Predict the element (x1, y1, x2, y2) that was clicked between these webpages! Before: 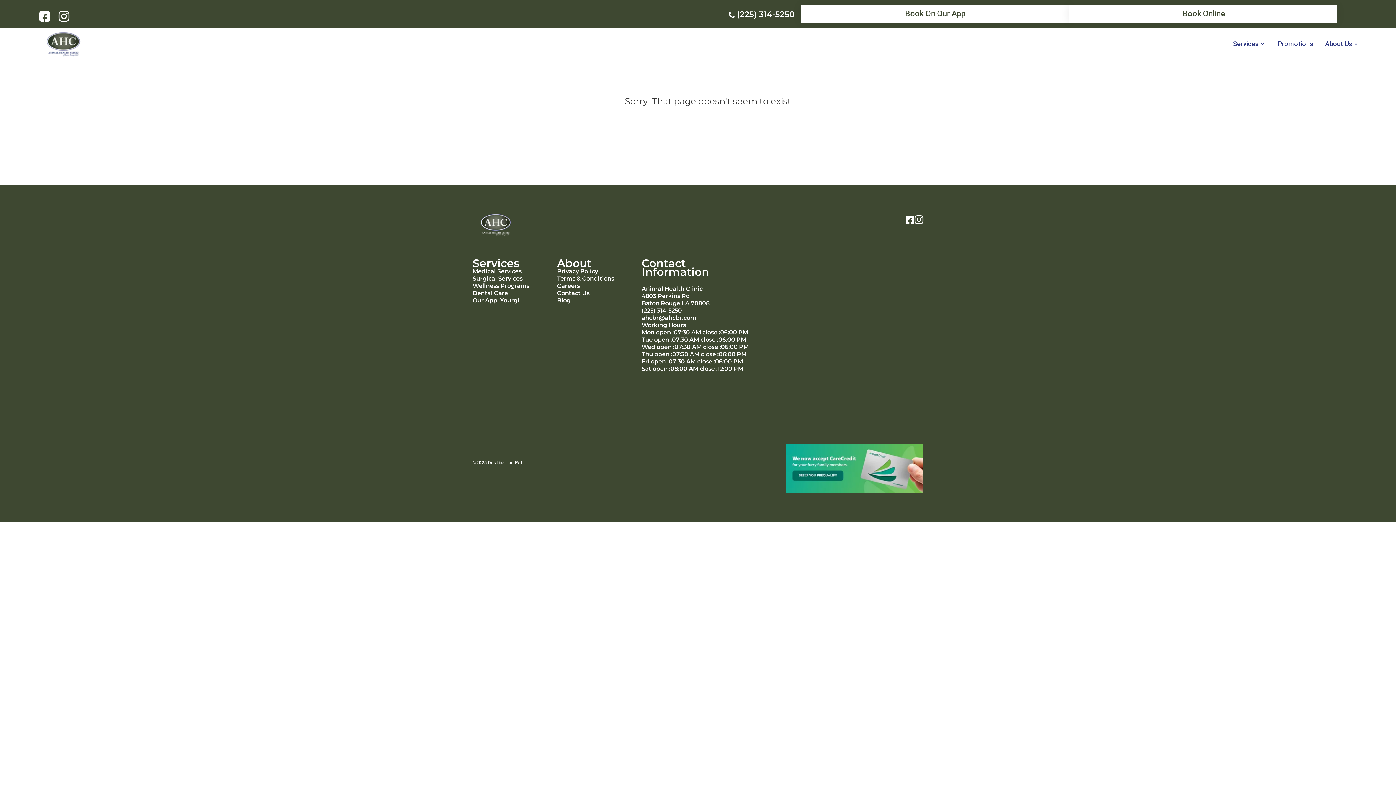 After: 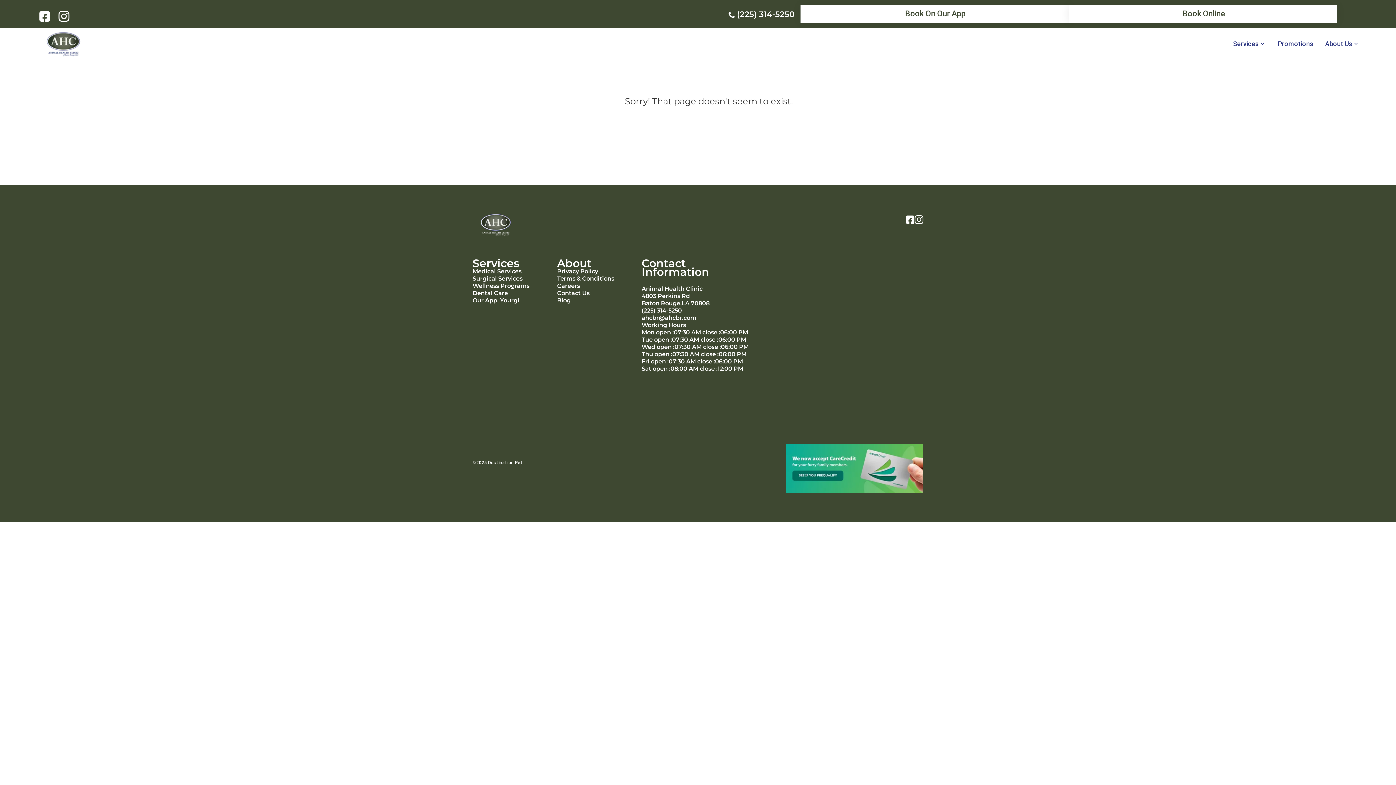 Action: bbox: (641, 336, 746, 343) label: Tue open :07:30 AM close :06:00 PM